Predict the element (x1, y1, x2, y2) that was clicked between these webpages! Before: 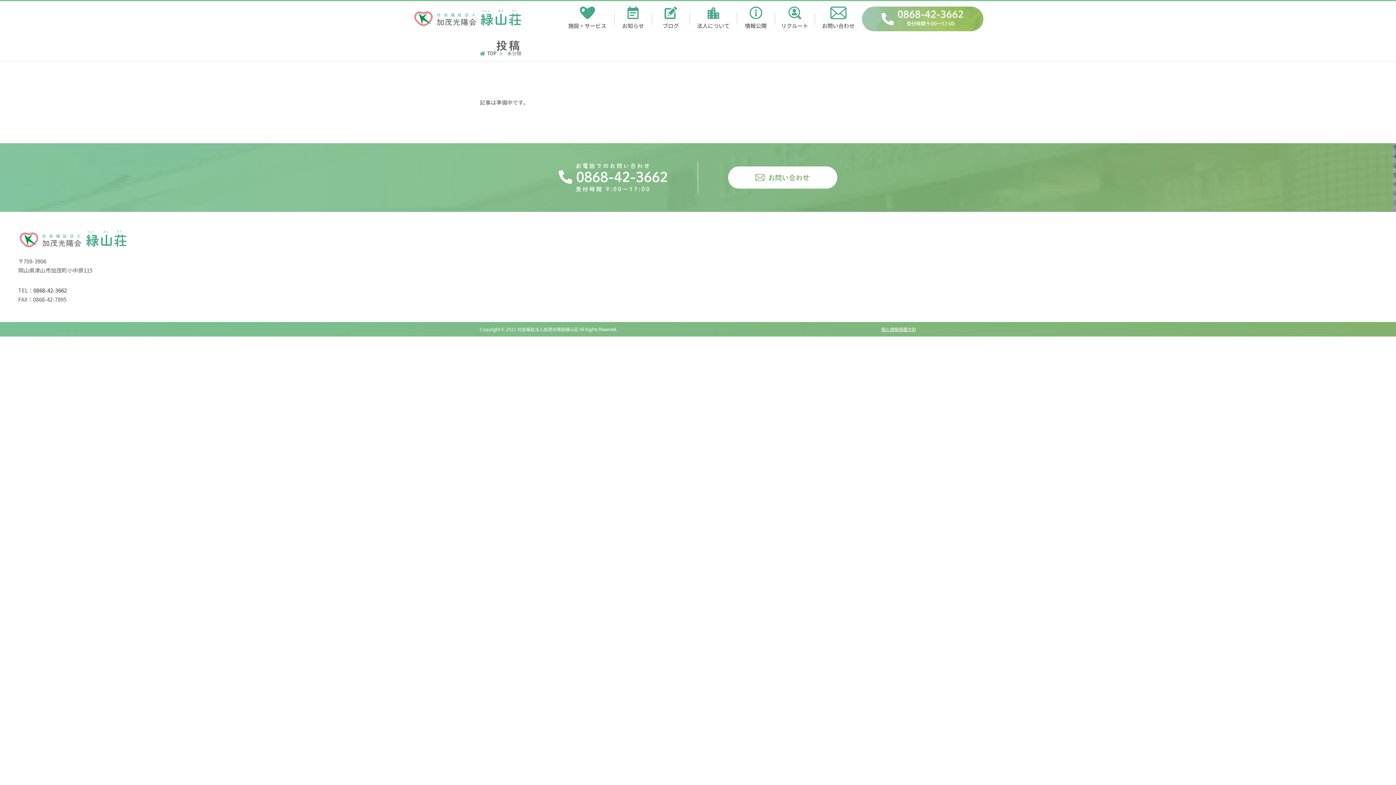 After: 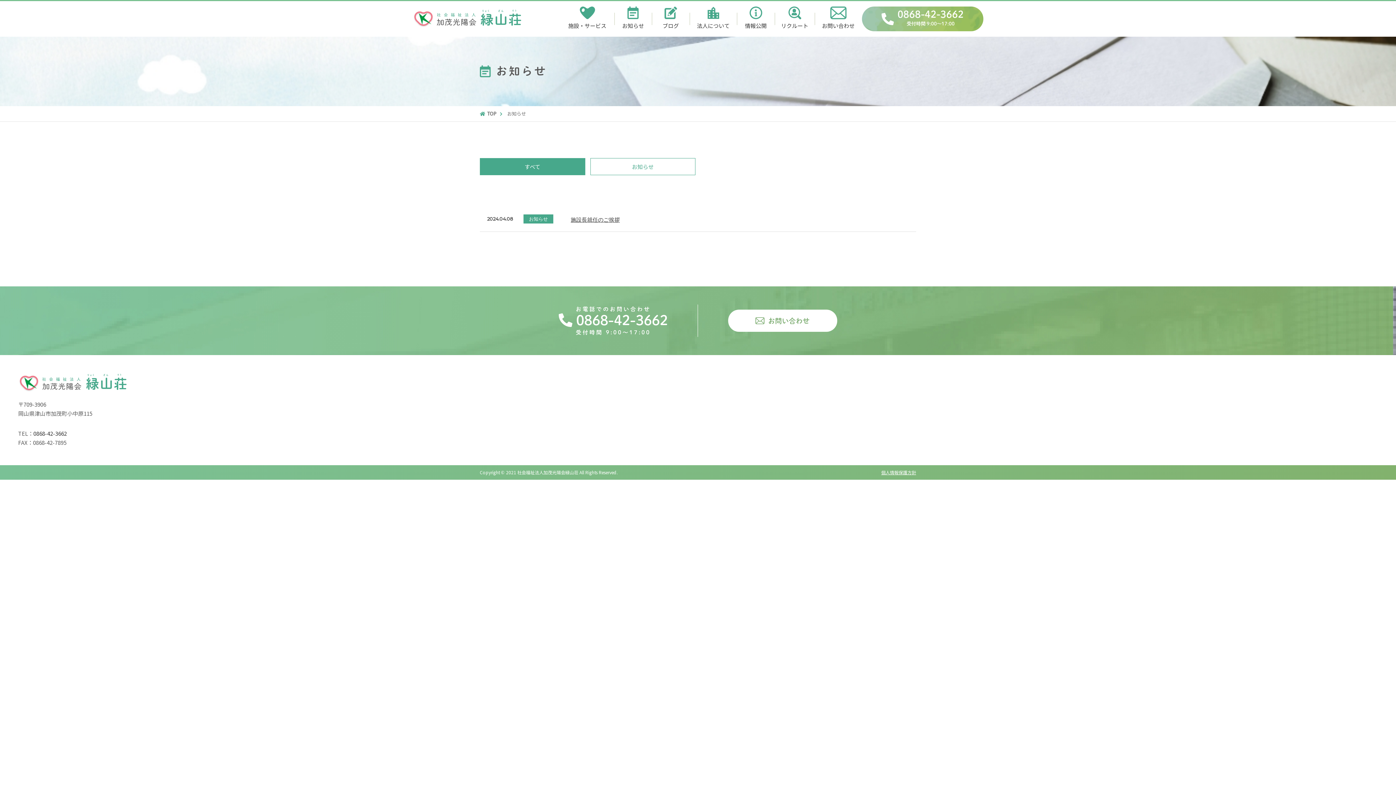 Action: label: お知らせ bbox: (616, 6, 650, 31)